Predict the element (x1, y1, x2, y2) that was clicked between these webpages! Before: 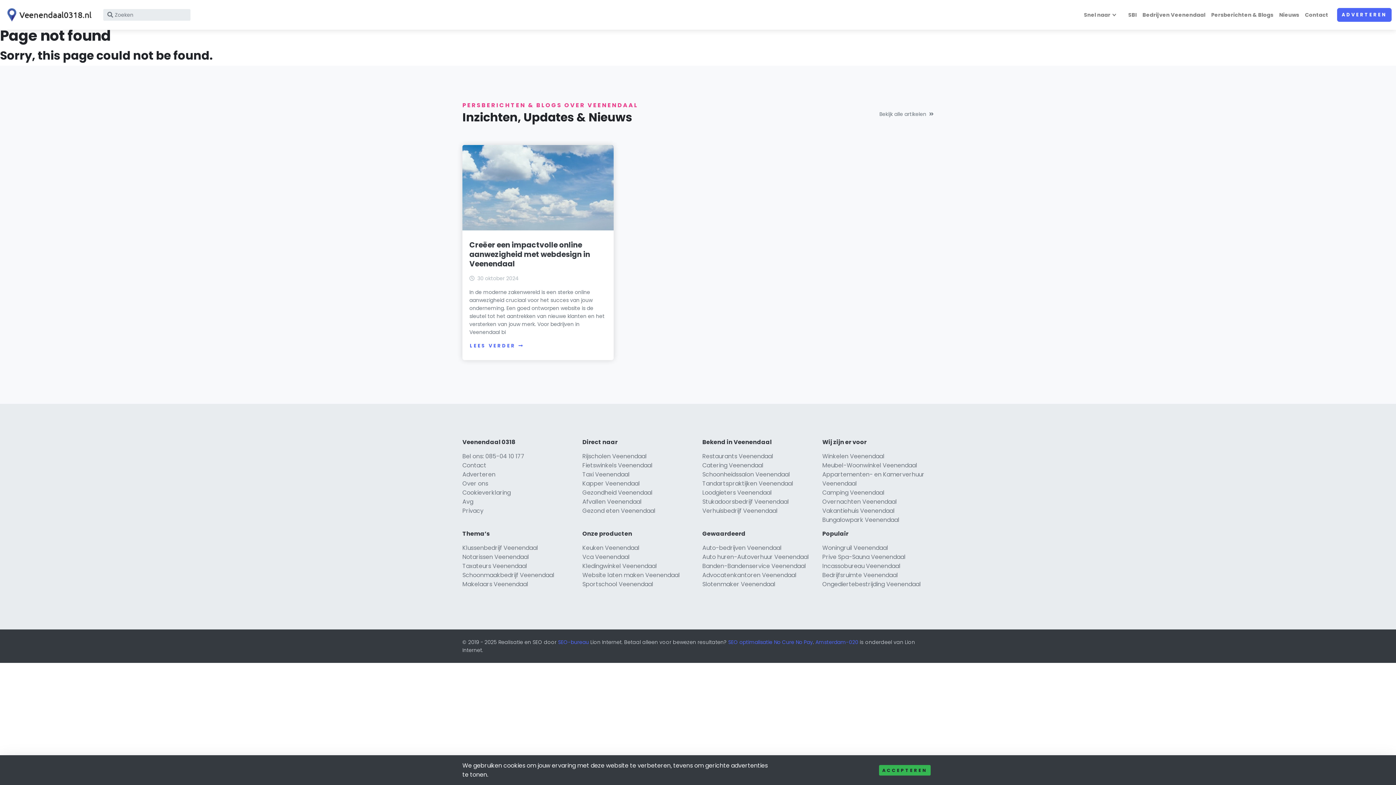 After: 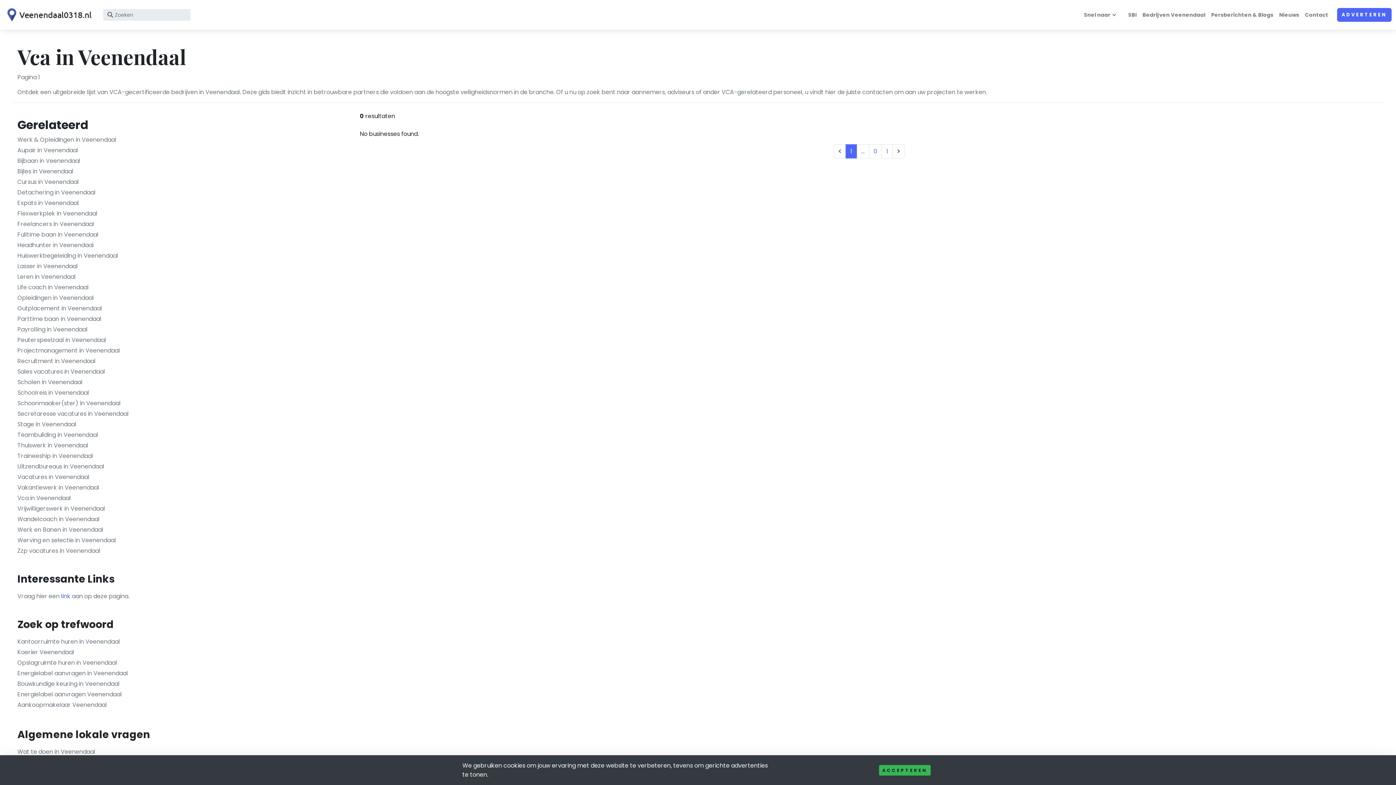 Action: bbox: (582, 553, 629, 561) label: Vca Veenendaal